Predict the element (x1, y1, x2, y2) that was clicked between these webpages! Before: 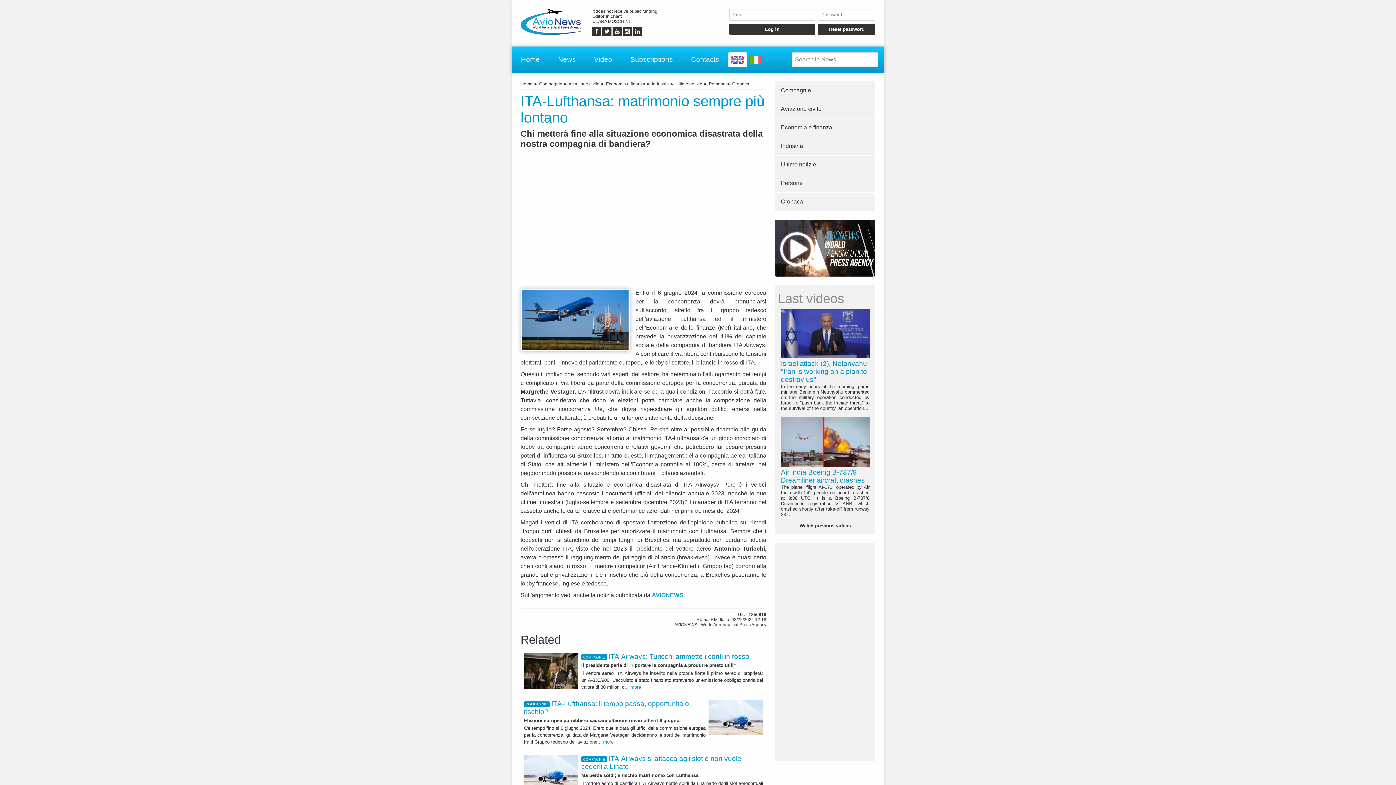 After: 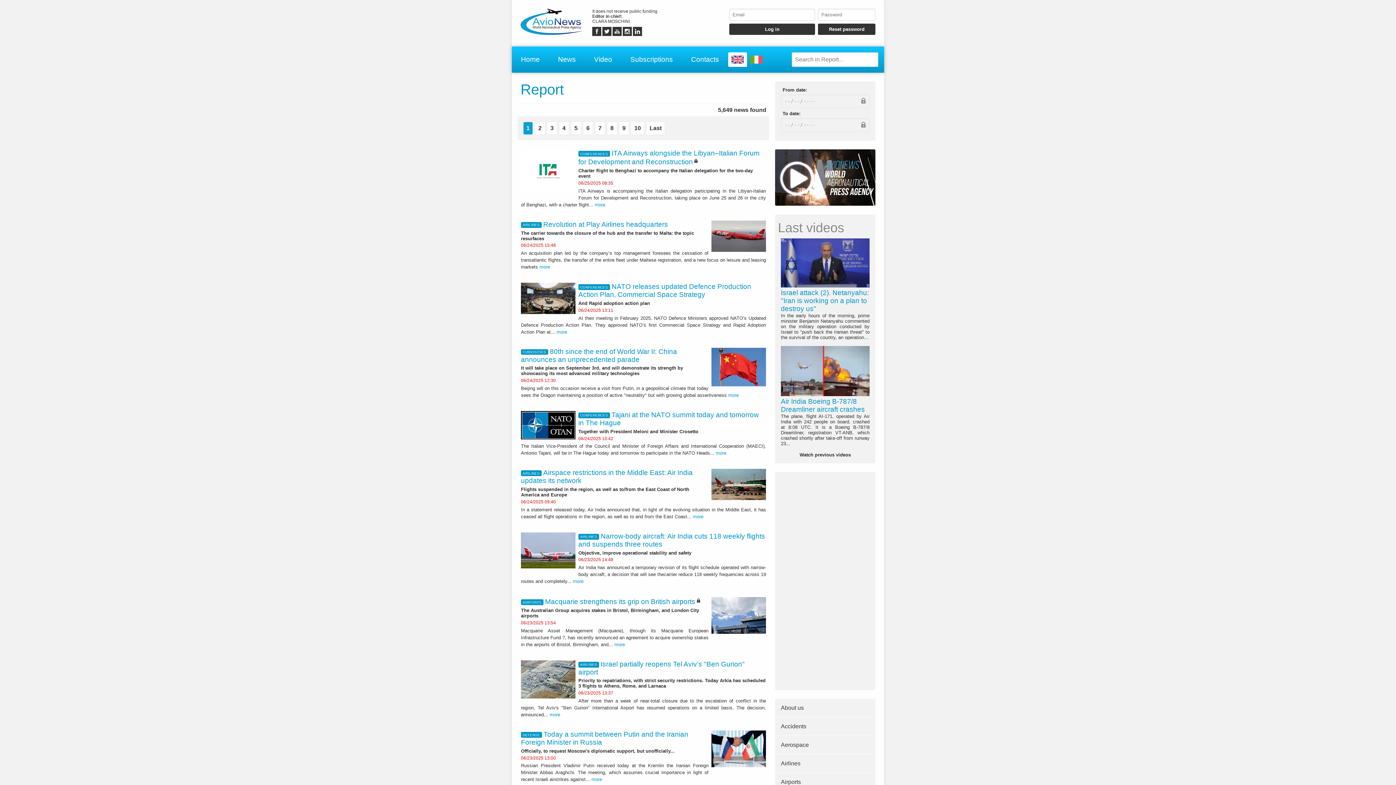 Action: bbox: (775, 192, 875, 211) label: Cronaca